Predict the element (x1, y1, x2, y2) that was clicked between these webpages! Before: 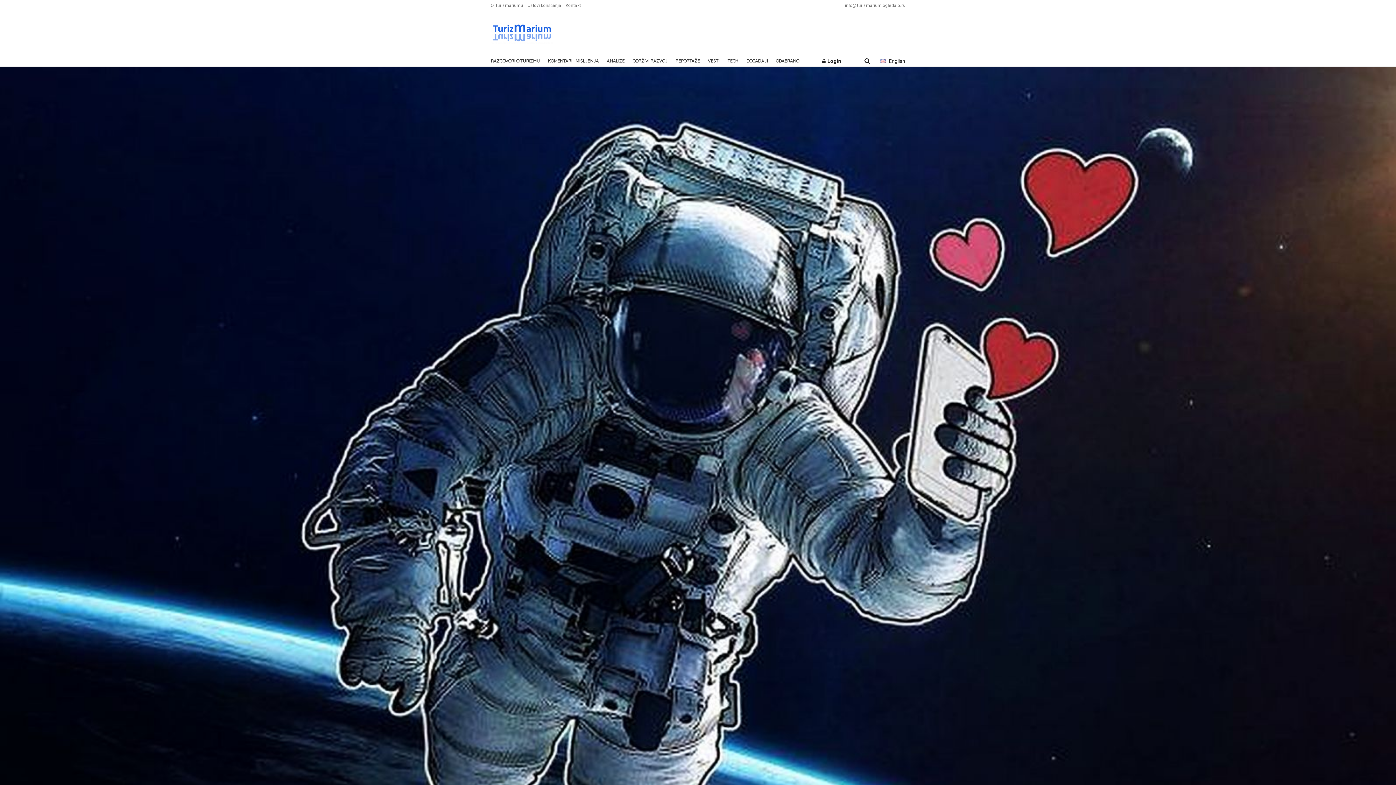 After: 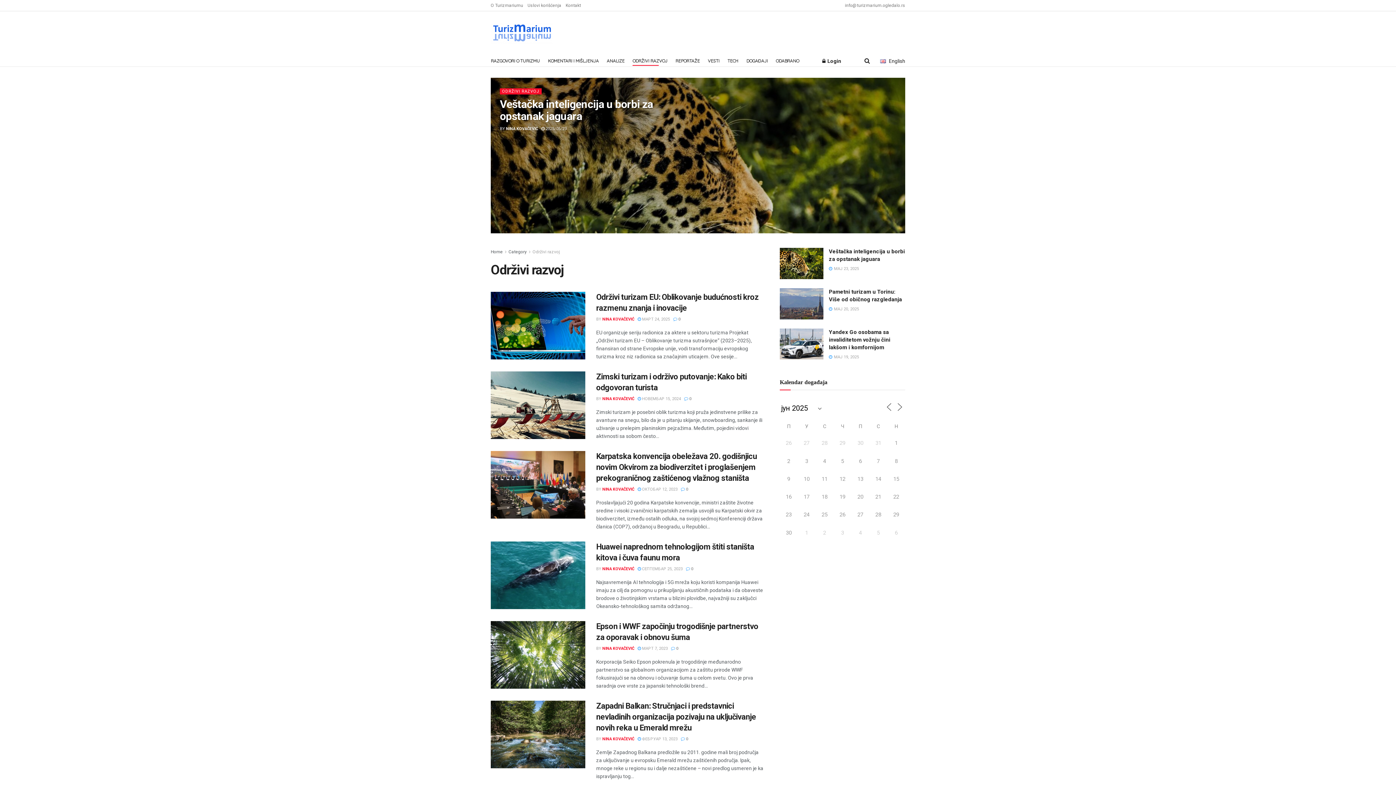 Action: label: ODRŽIVI RAZVOJ bbox: (632, 56, 667, 65)